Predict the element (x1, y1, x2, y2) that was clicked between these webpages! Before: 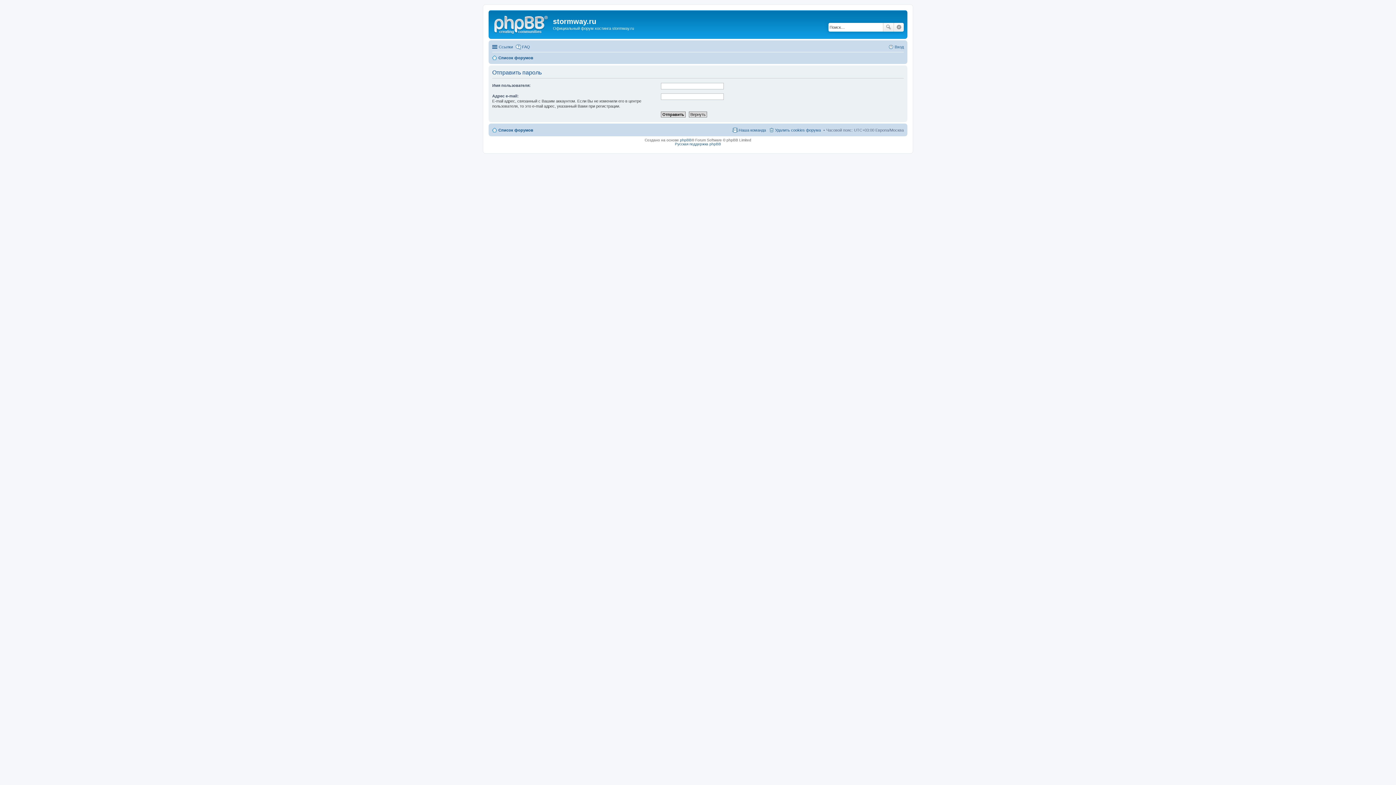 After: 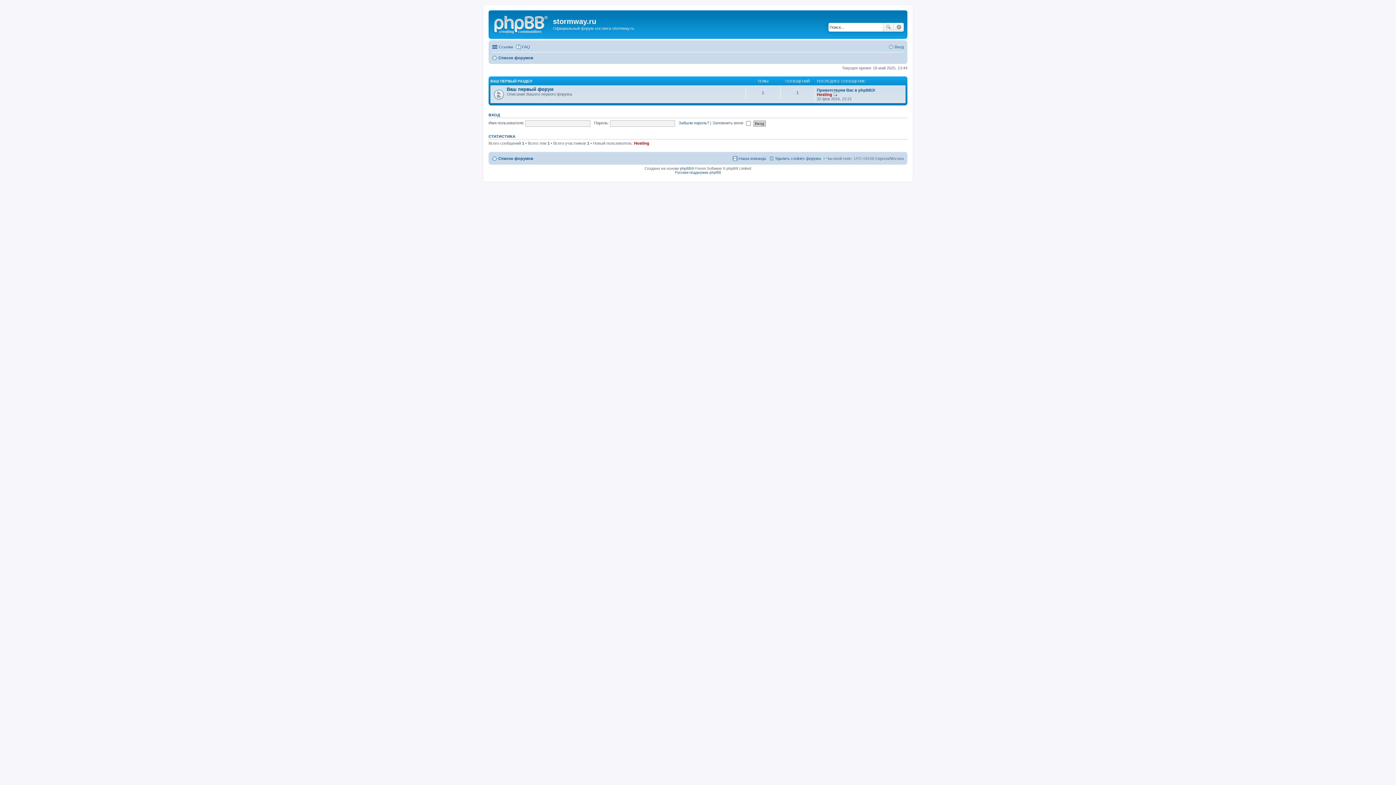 Action: label: Список форумов bbox: (492, 125, 533, 134)